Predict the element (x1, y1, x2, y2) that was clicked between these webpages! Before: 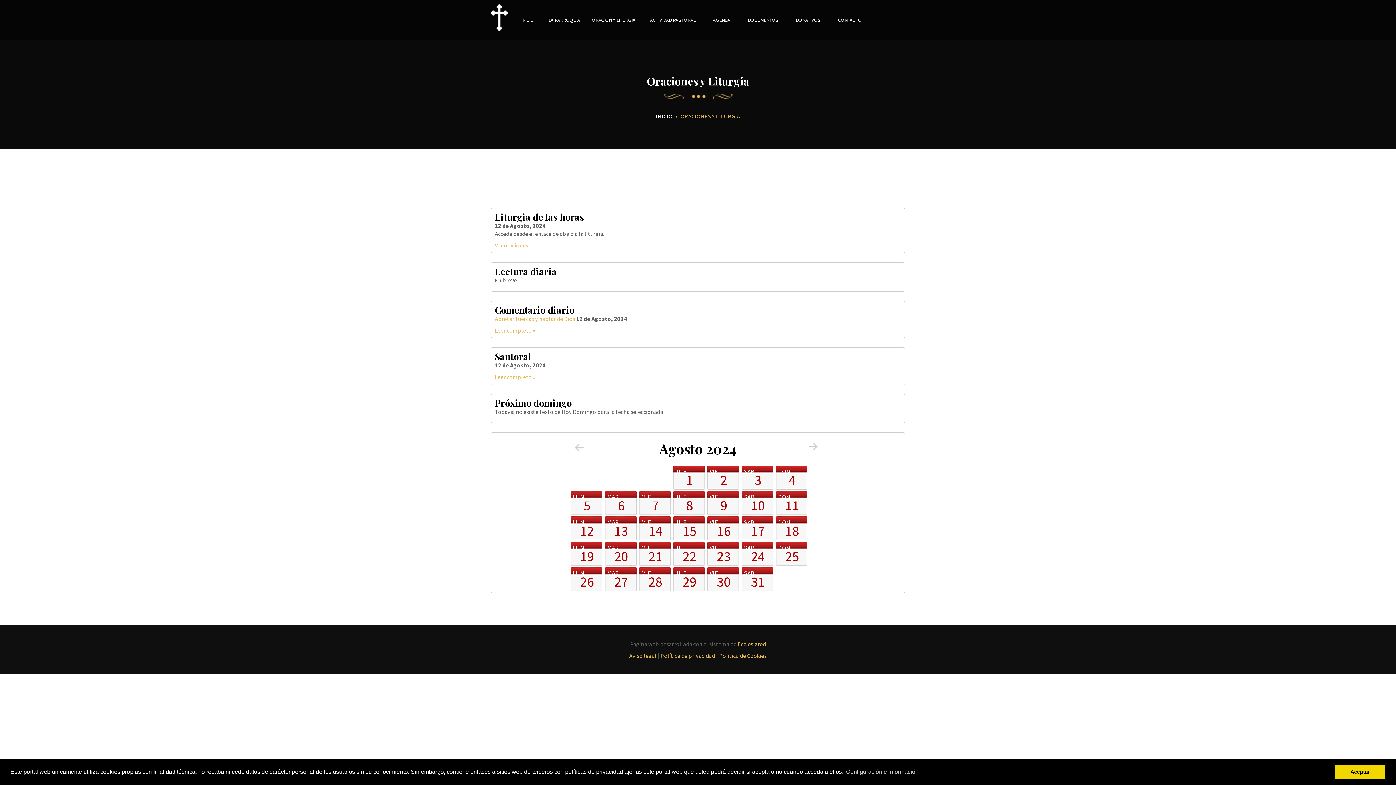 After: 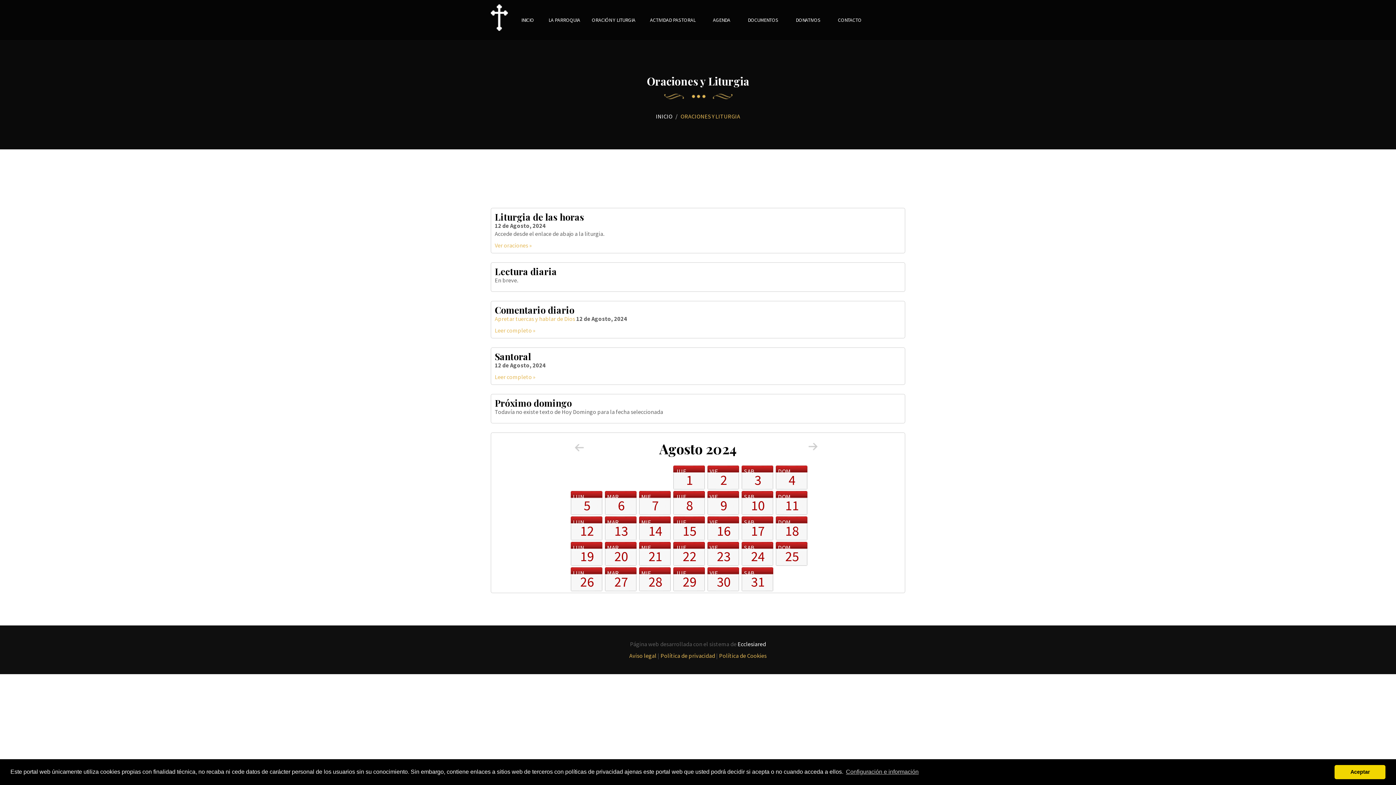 Action: label: Ecclesiared bbox: (737, 640, 766, 648)